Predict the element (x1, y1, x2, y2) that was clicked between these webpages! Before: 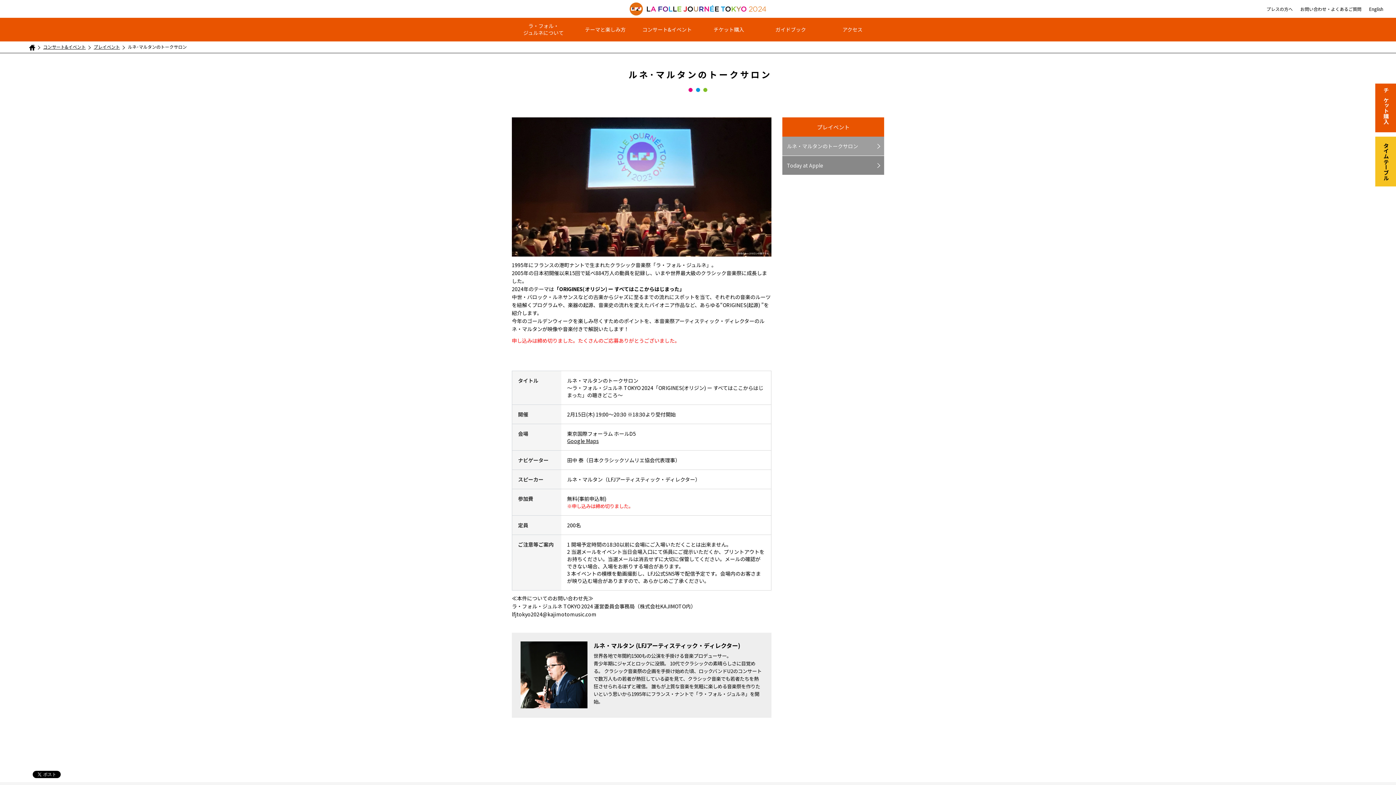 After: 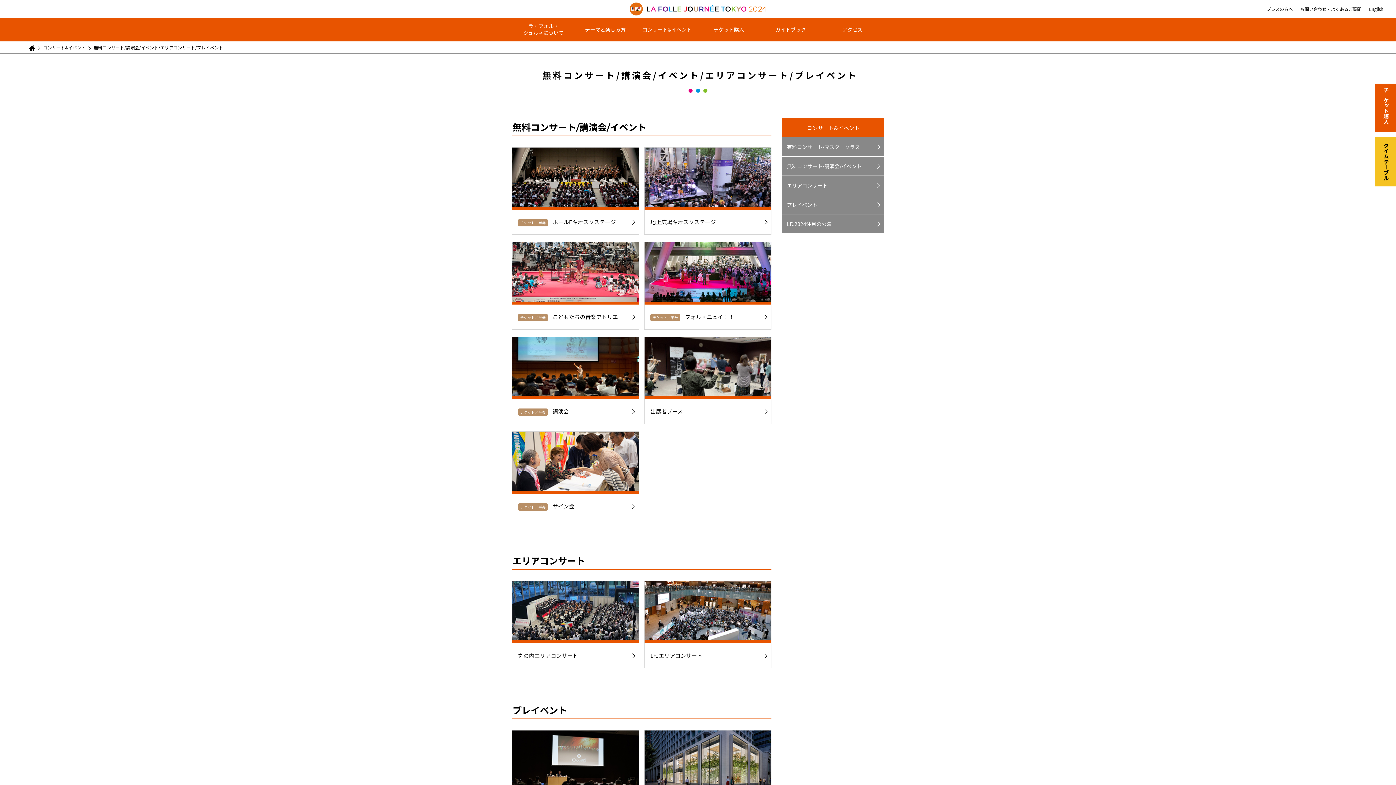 Action: bbox: (93, 43, 119, 49) label: プレイベント